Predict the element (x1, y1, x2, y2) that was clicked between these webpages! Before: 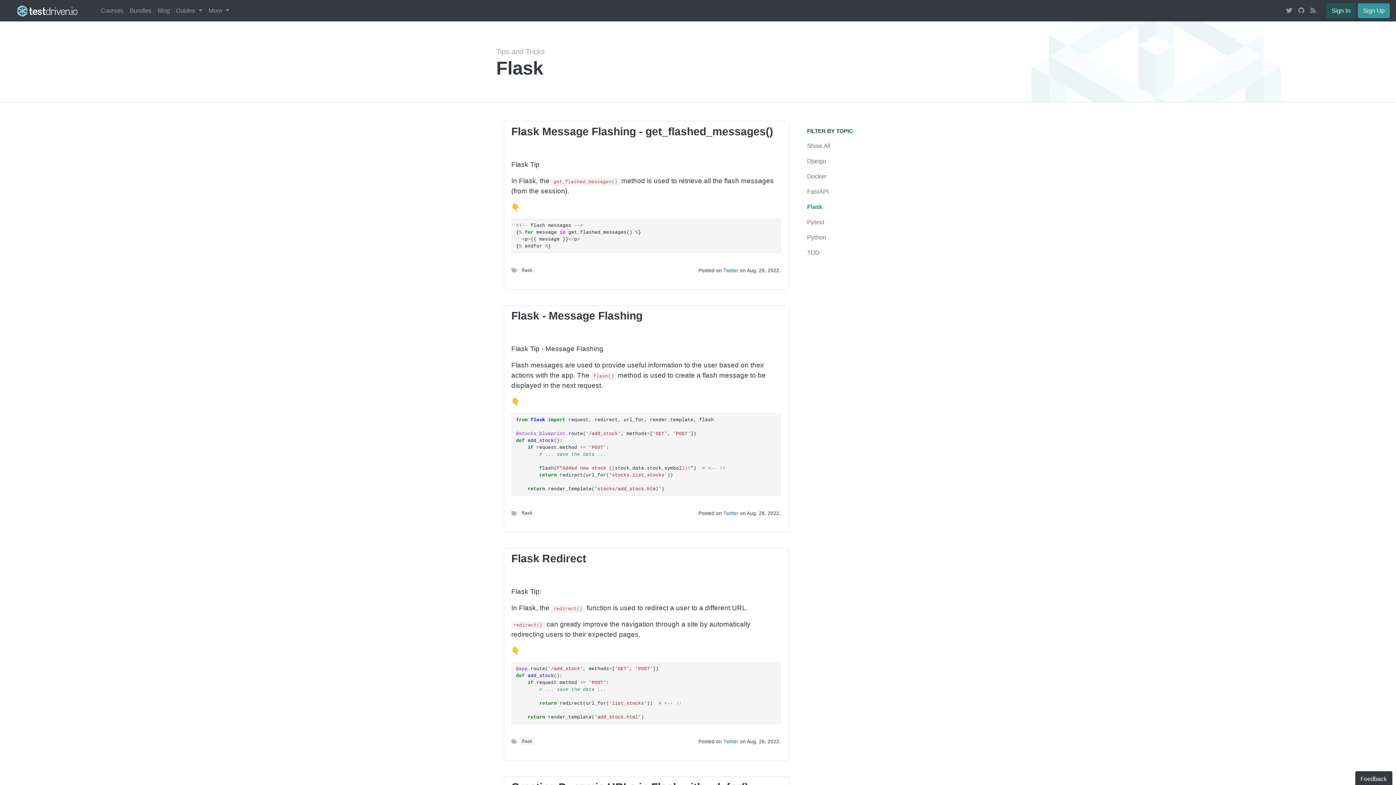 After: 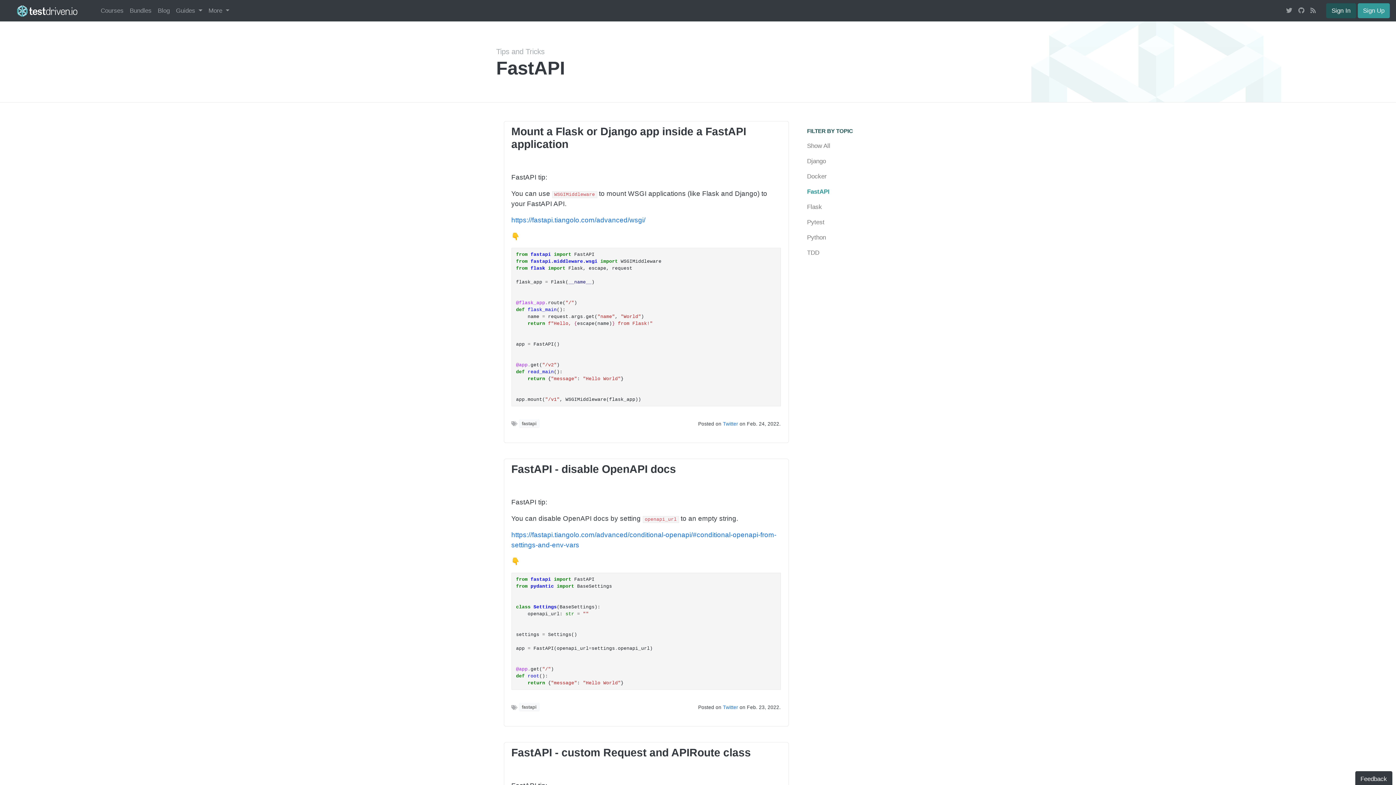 Action: label: FastAPI bbox: (807, 188, 829, 195)